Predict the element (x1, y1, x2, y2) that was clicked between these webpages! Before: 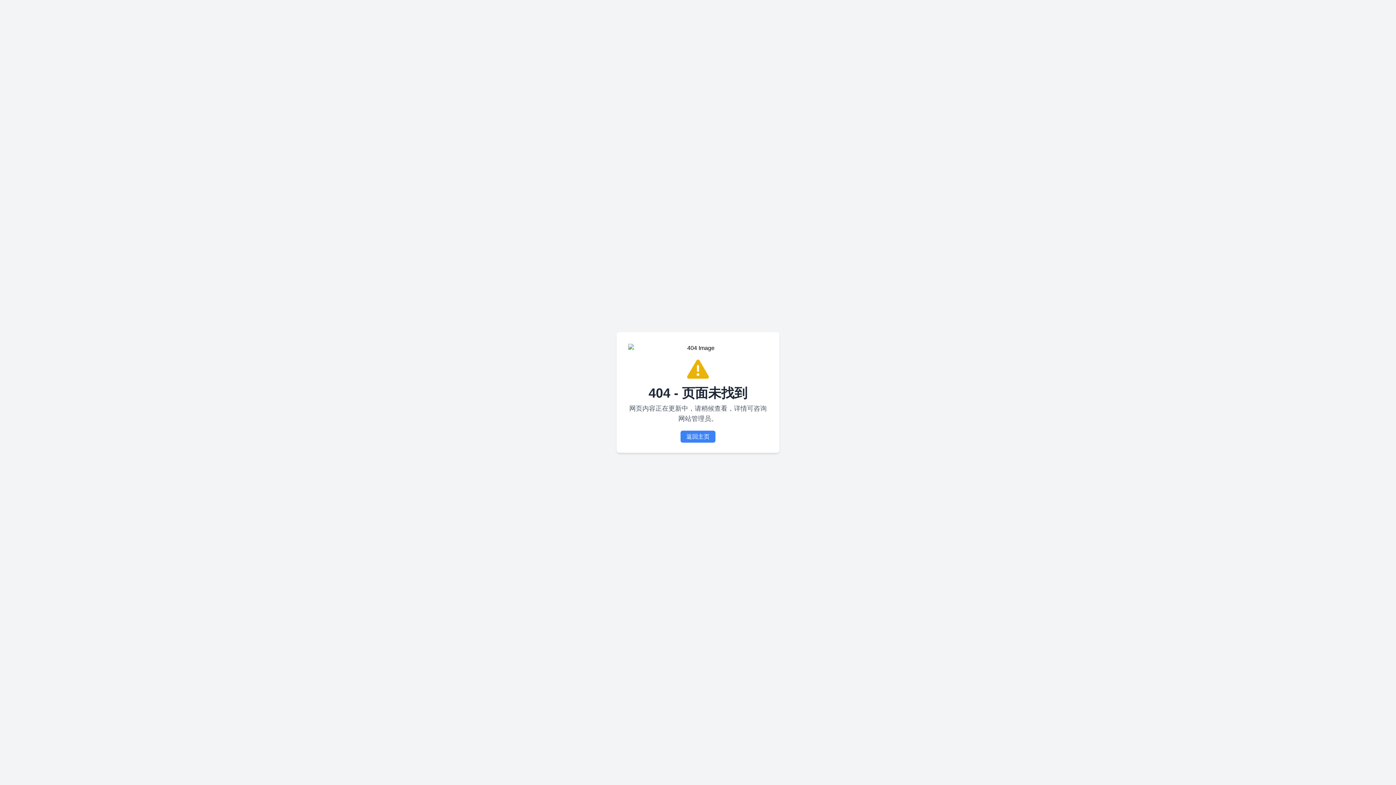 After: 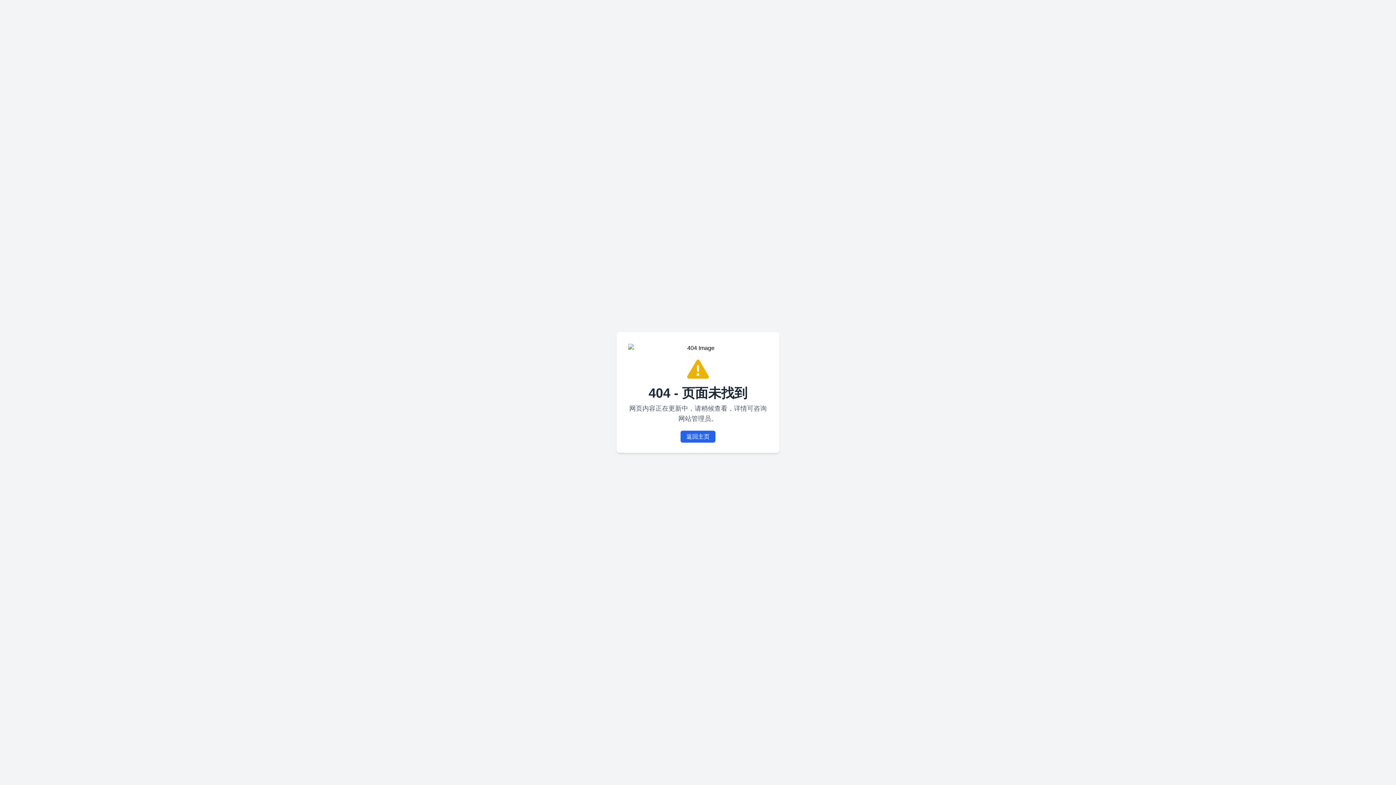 Action: label: 返回主页 bbox: (680, 430, 715, 442)